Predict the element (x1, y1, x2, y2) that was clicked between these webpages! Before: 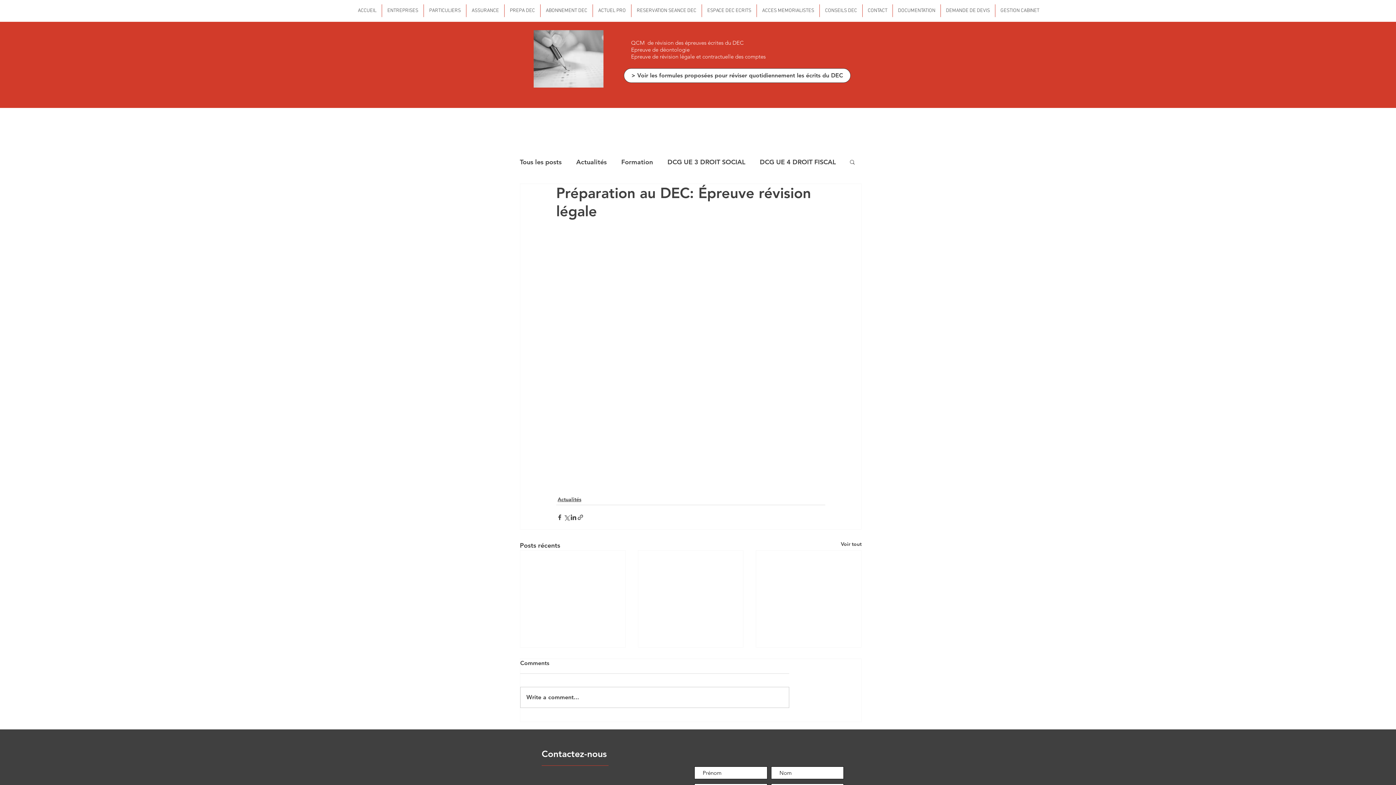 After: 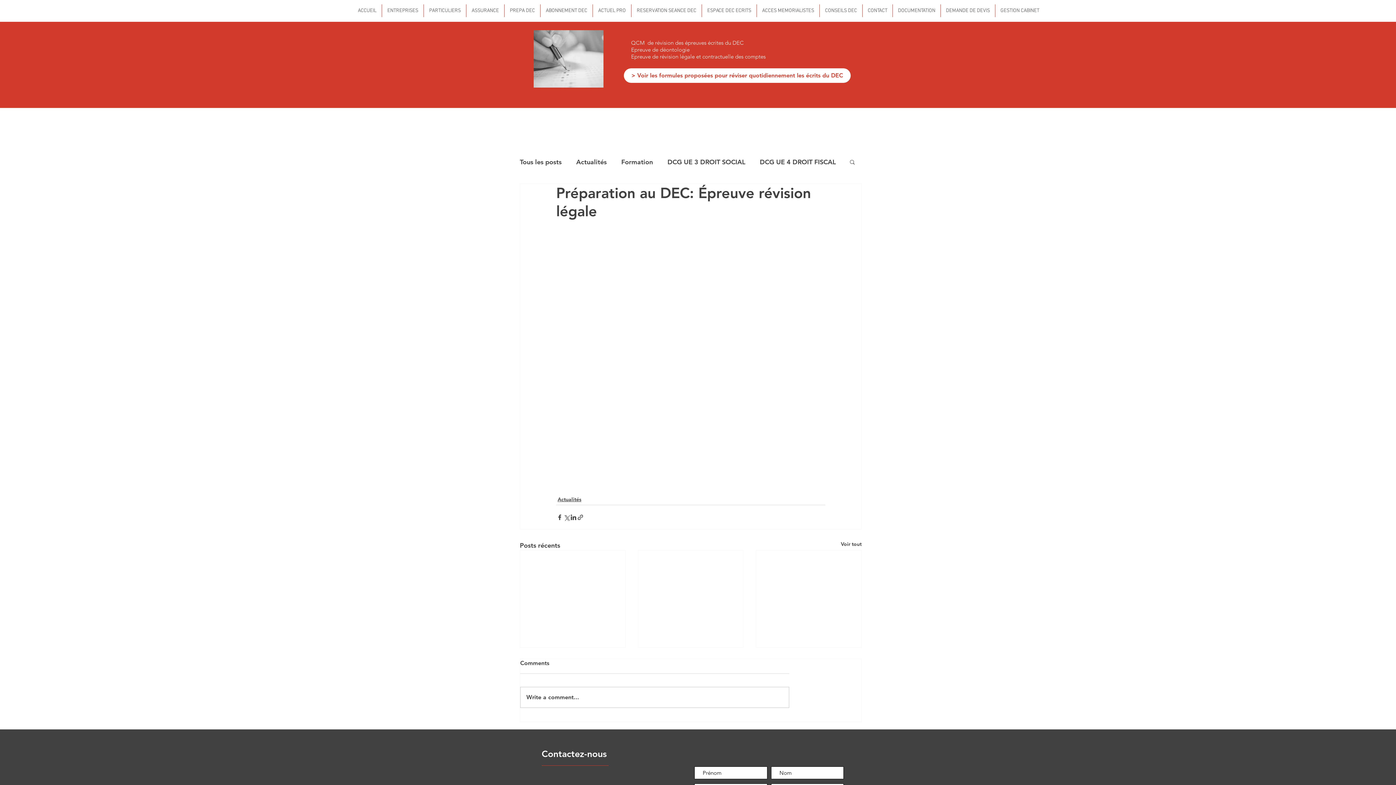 Action: label: > Voir les formules proposées pour réviser quotidiennement les écrits du DEC bbox: (624, 68, 850, 82)